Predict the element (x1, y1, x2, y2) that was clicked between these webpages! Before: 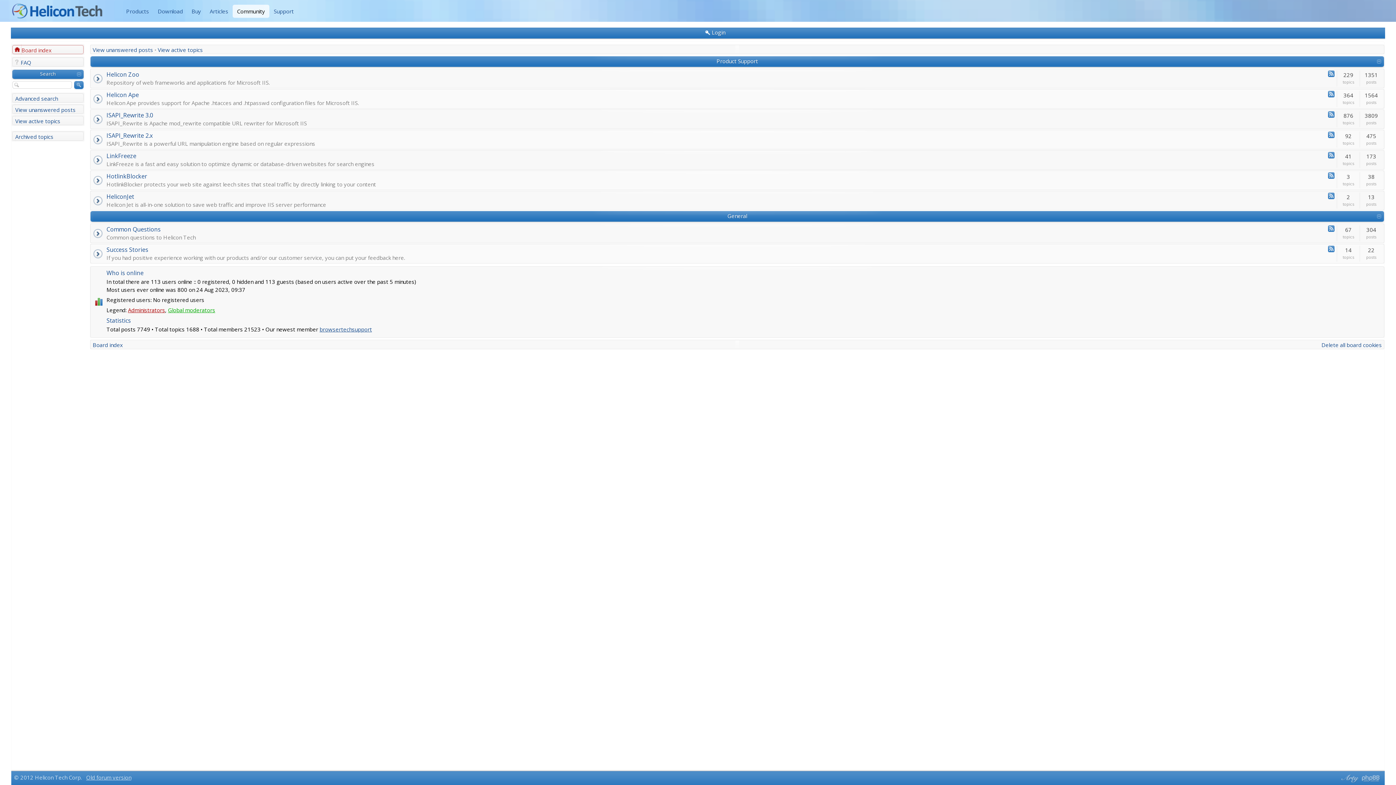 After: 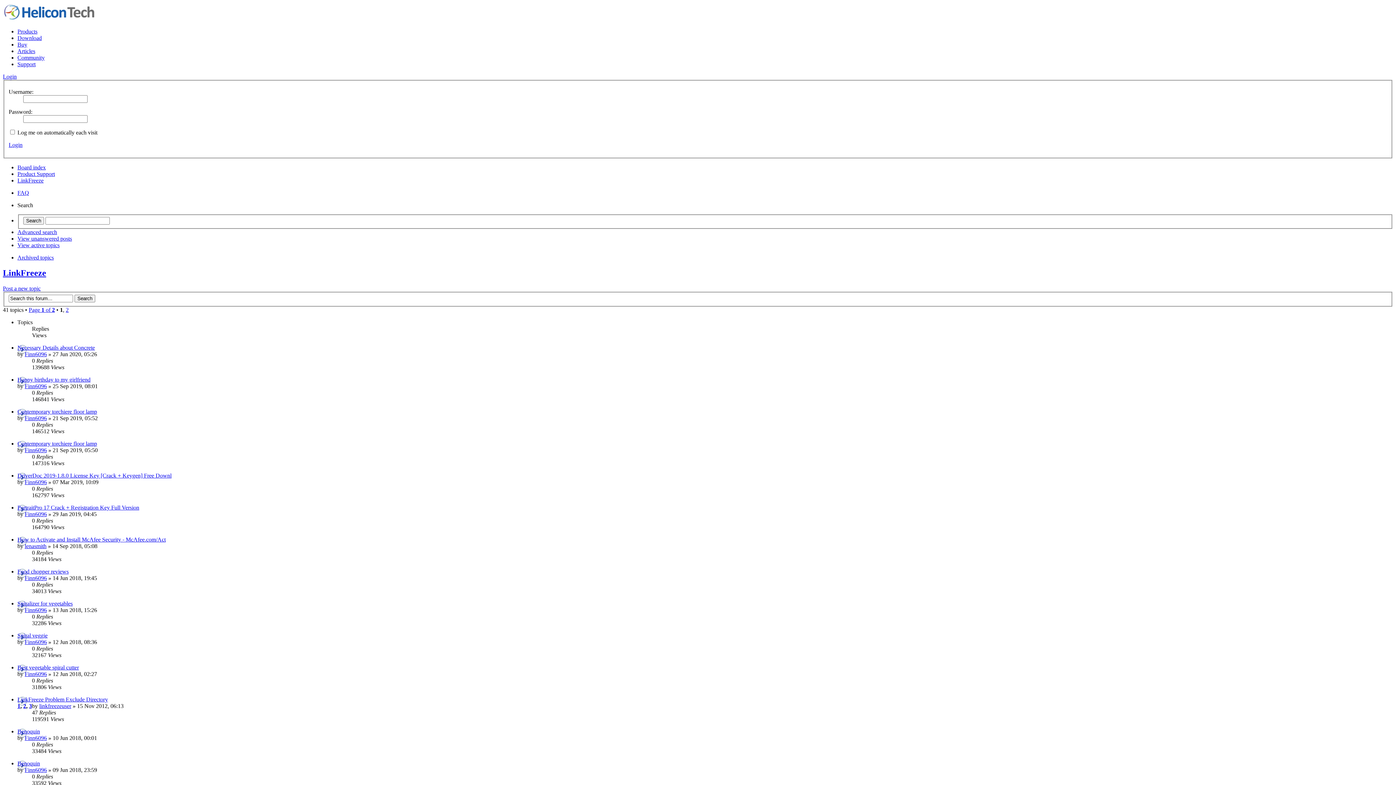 Action: bbox: (106, 153, 136, 158) label: LinkFreeze